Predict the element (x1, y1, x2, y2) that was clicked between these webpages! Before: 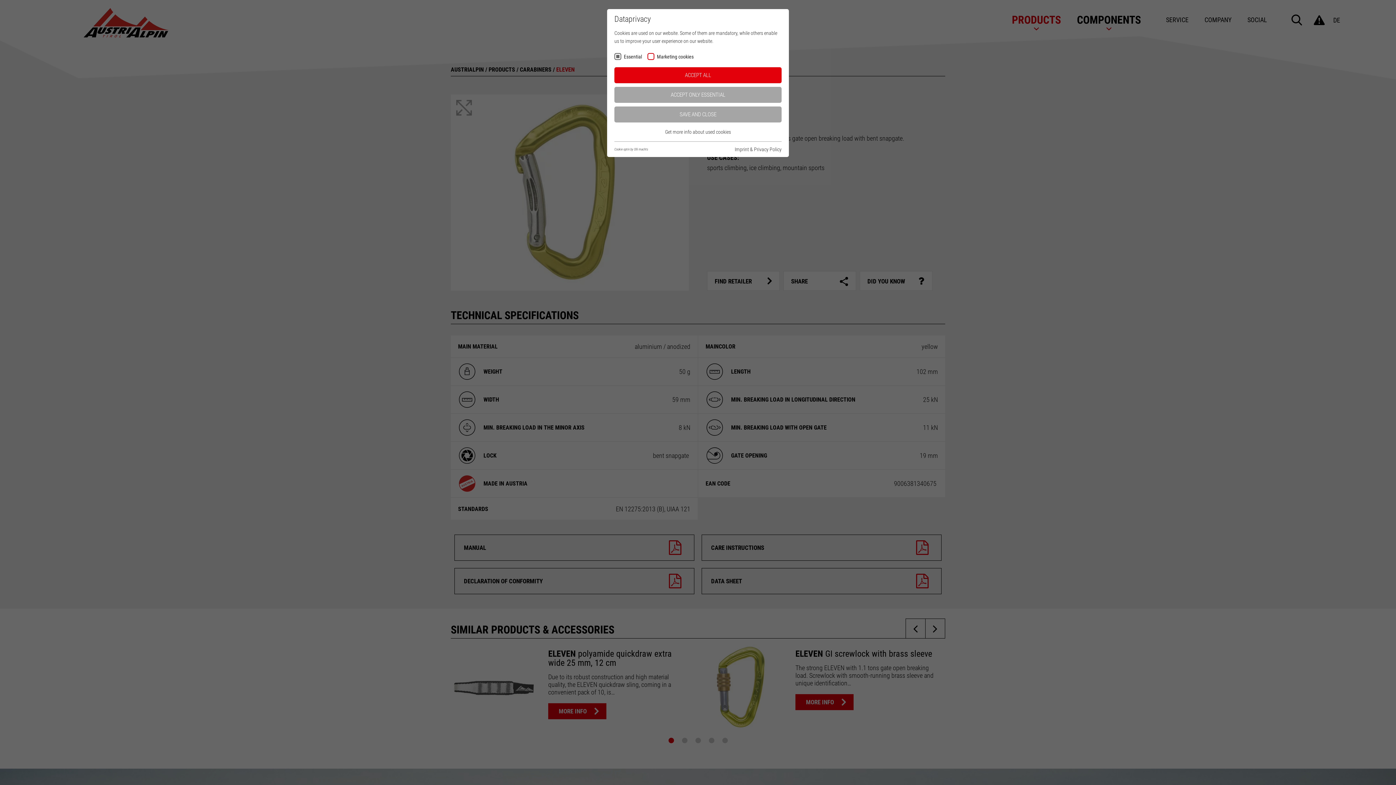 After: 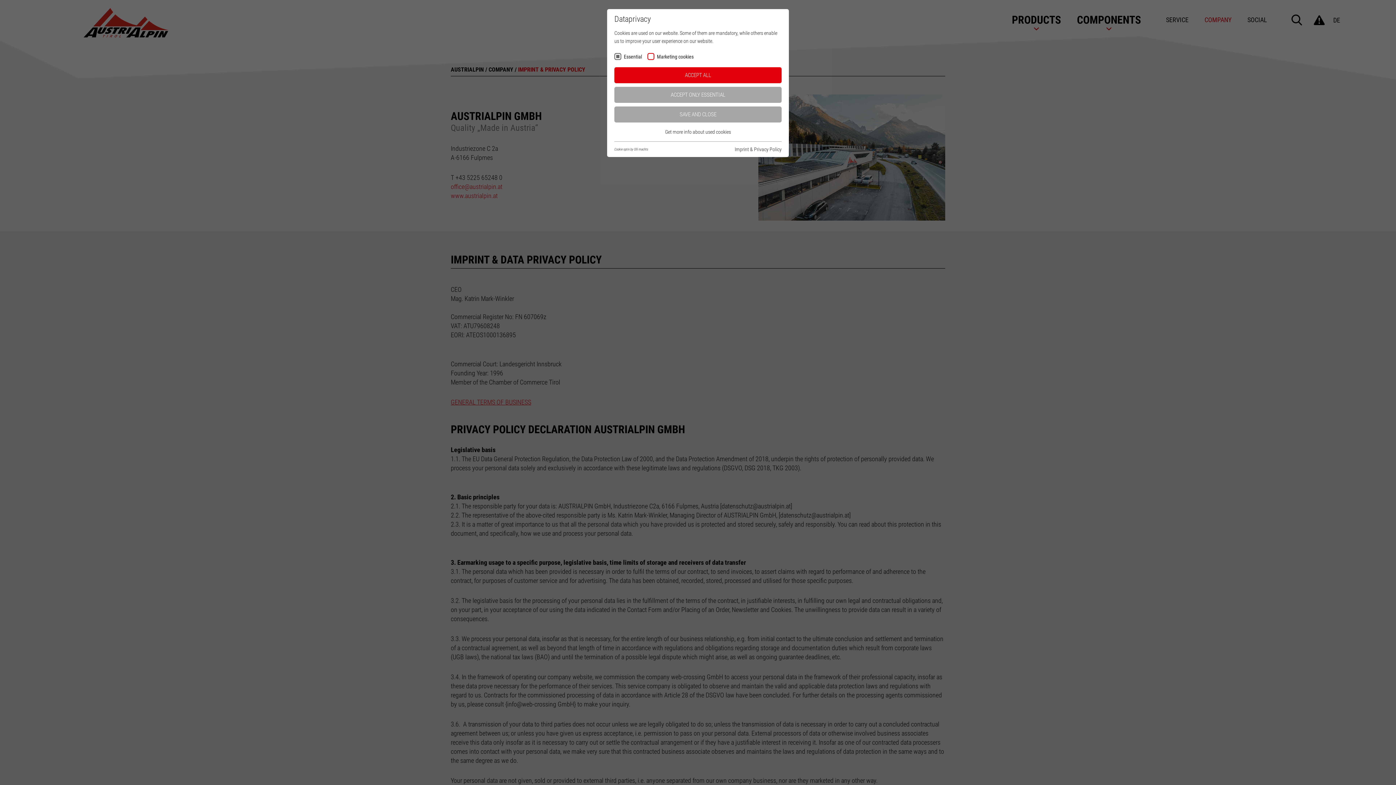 Action: label: Imprint & Privacy Policy bbox: (734, 145, 781, 153)